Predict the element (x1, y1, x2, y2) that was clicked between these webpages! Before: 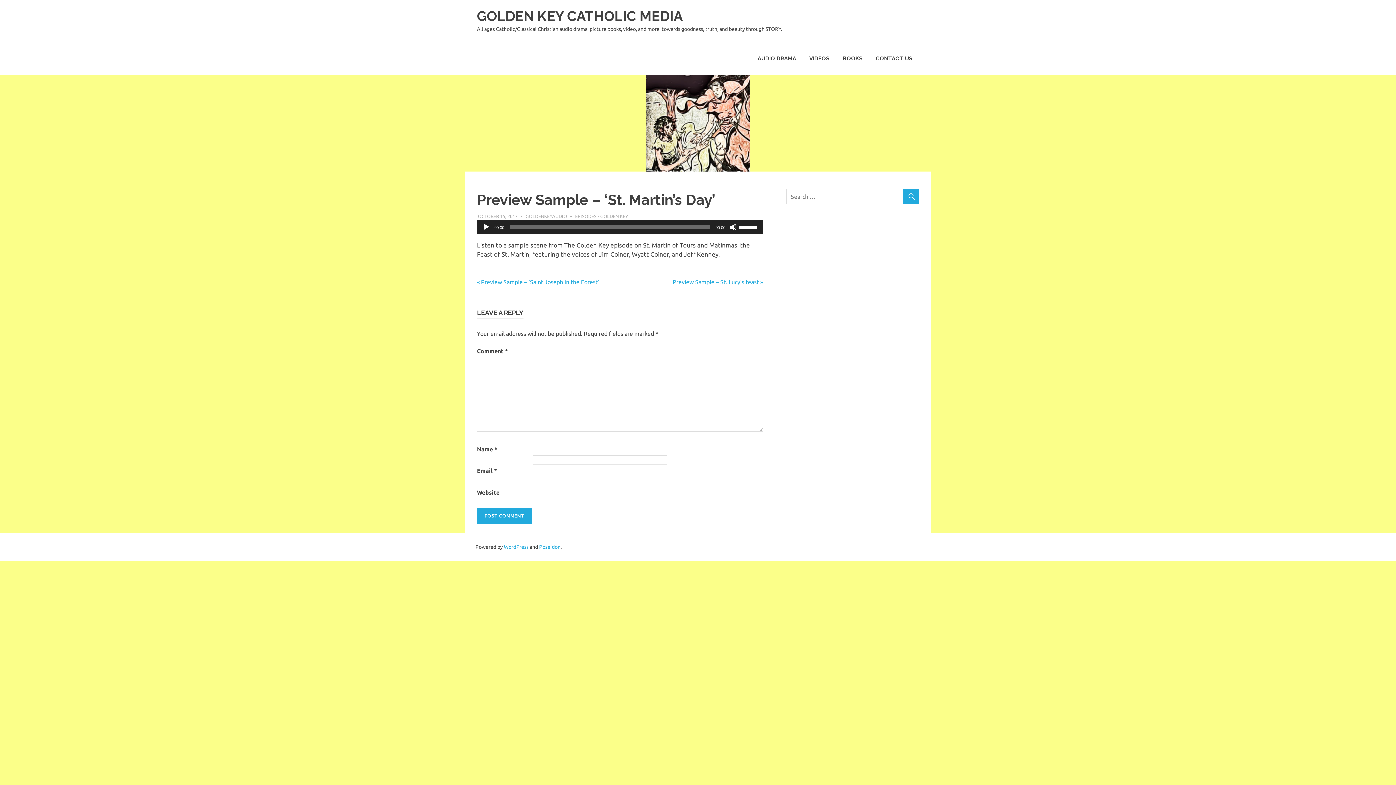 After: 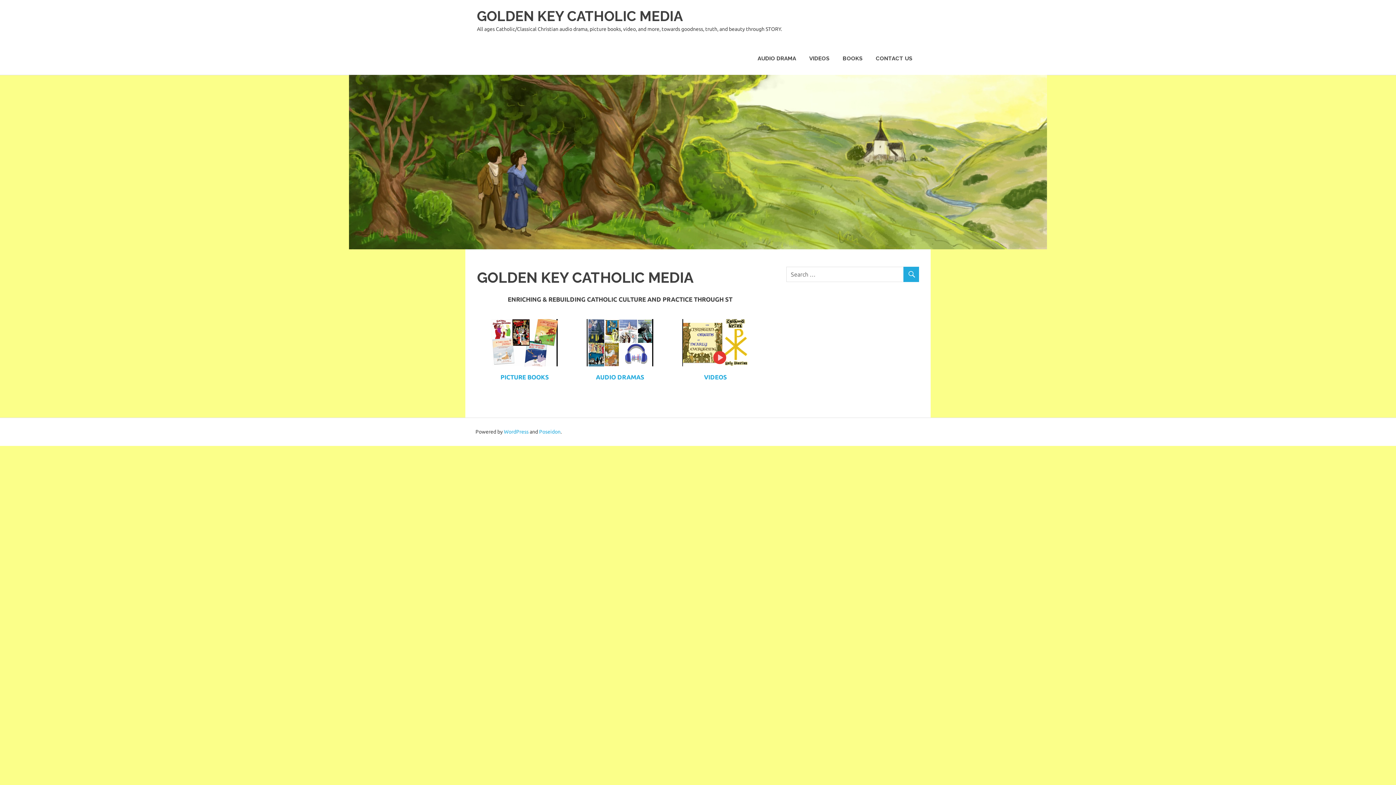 Action: bbox: (477, 8, 683, 24) label: GOLDEN KEY CATHOLIC MEDIA